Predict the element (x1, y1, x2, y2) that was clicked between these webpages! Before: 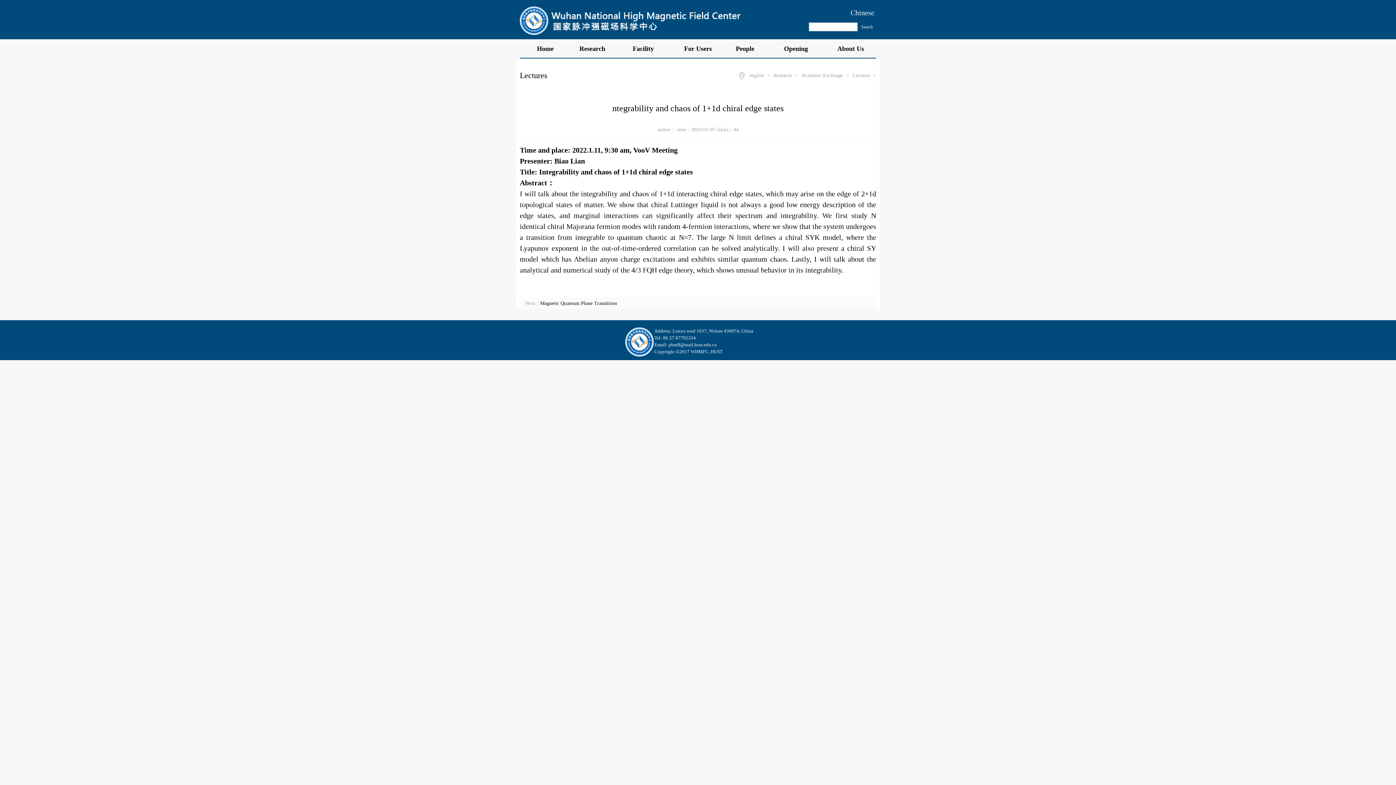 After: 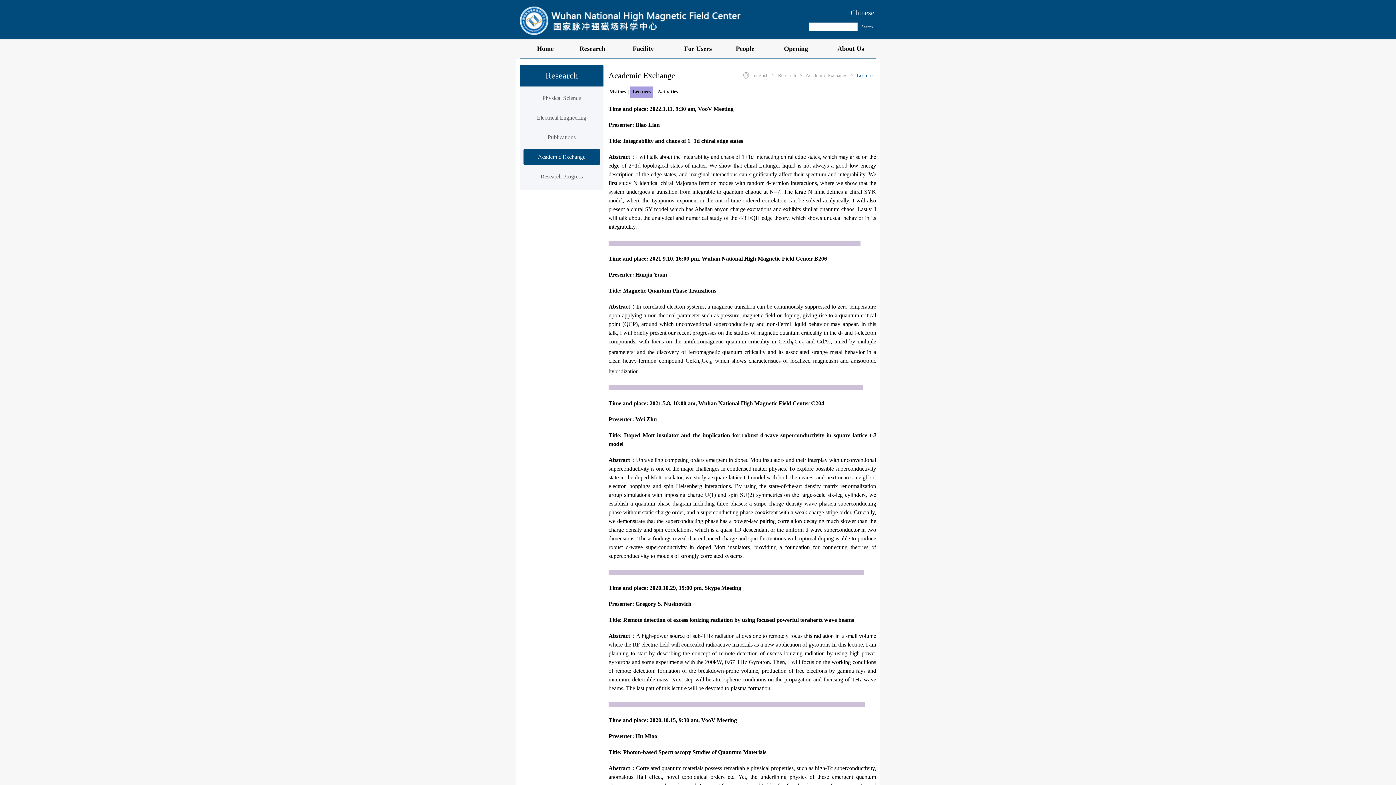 Action: label: Lectures bbox: (850, 72, 872, 78)